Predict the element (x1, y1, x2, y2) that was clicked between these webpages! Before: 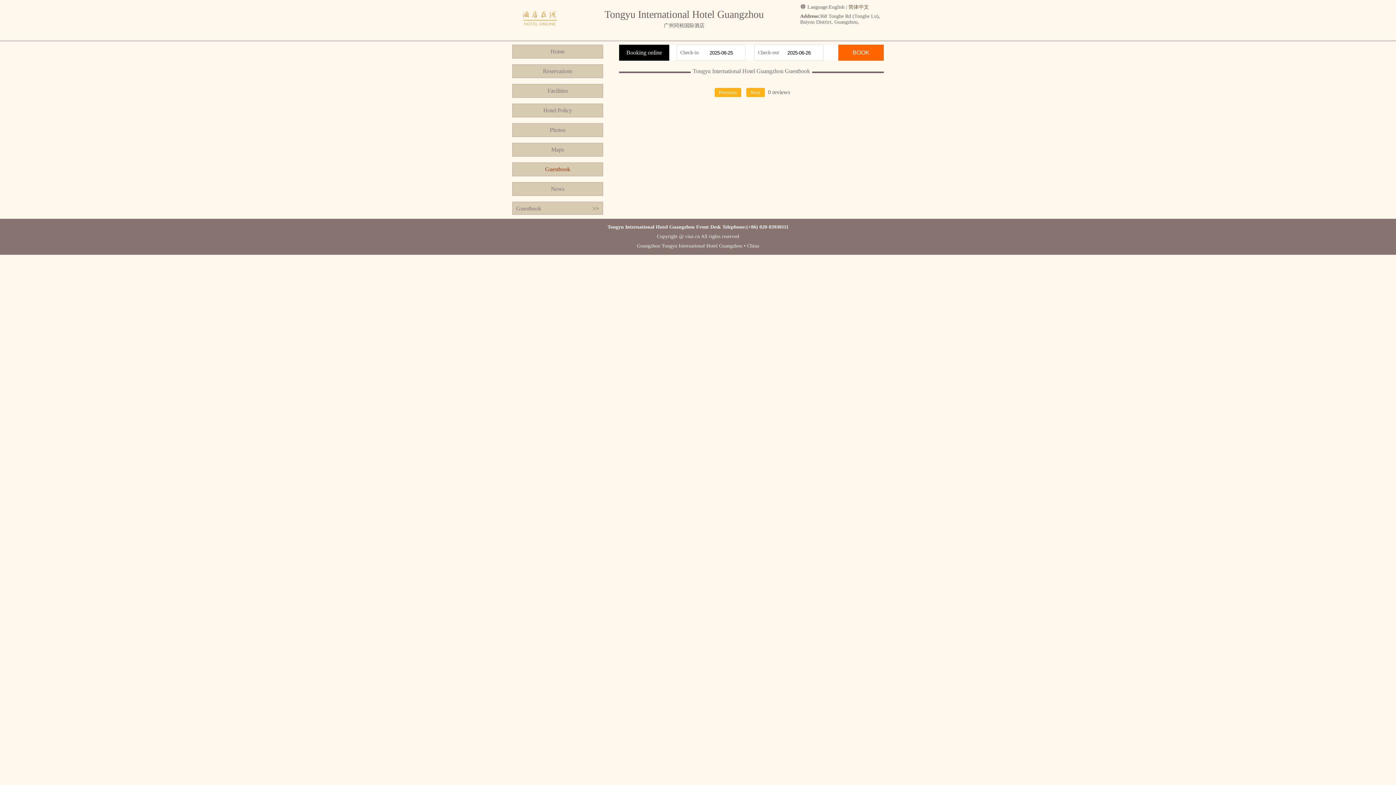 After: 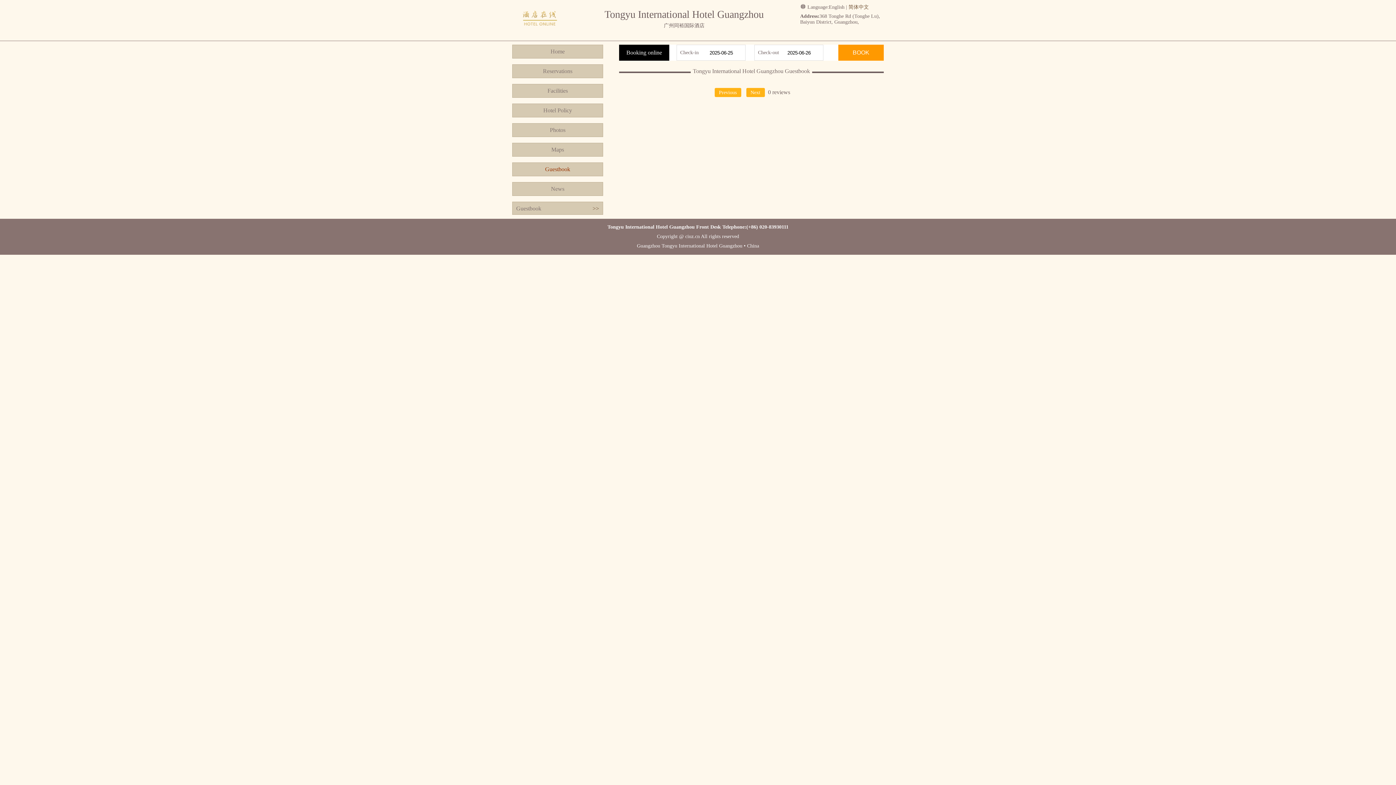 Action: label: BOOK bbox: (838, 44, 884, 60)